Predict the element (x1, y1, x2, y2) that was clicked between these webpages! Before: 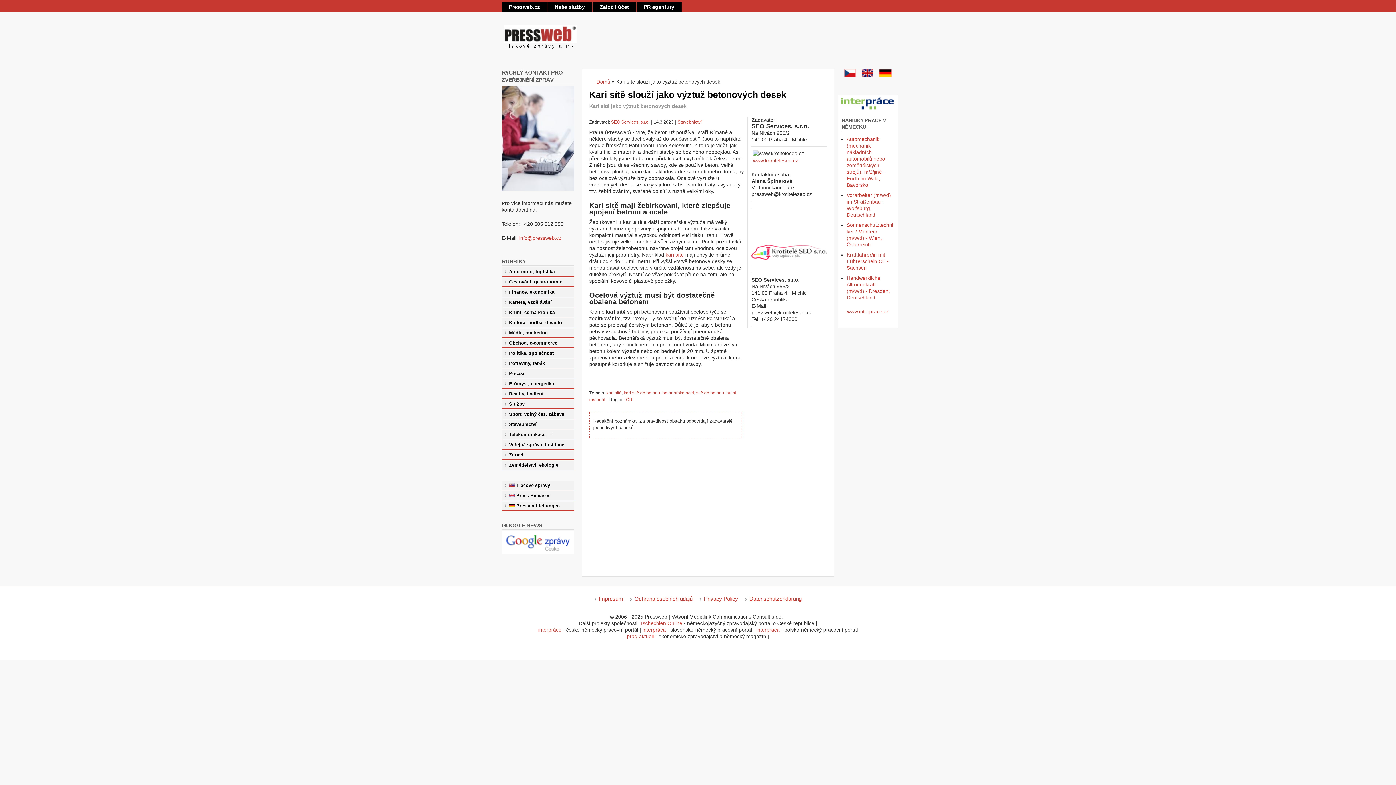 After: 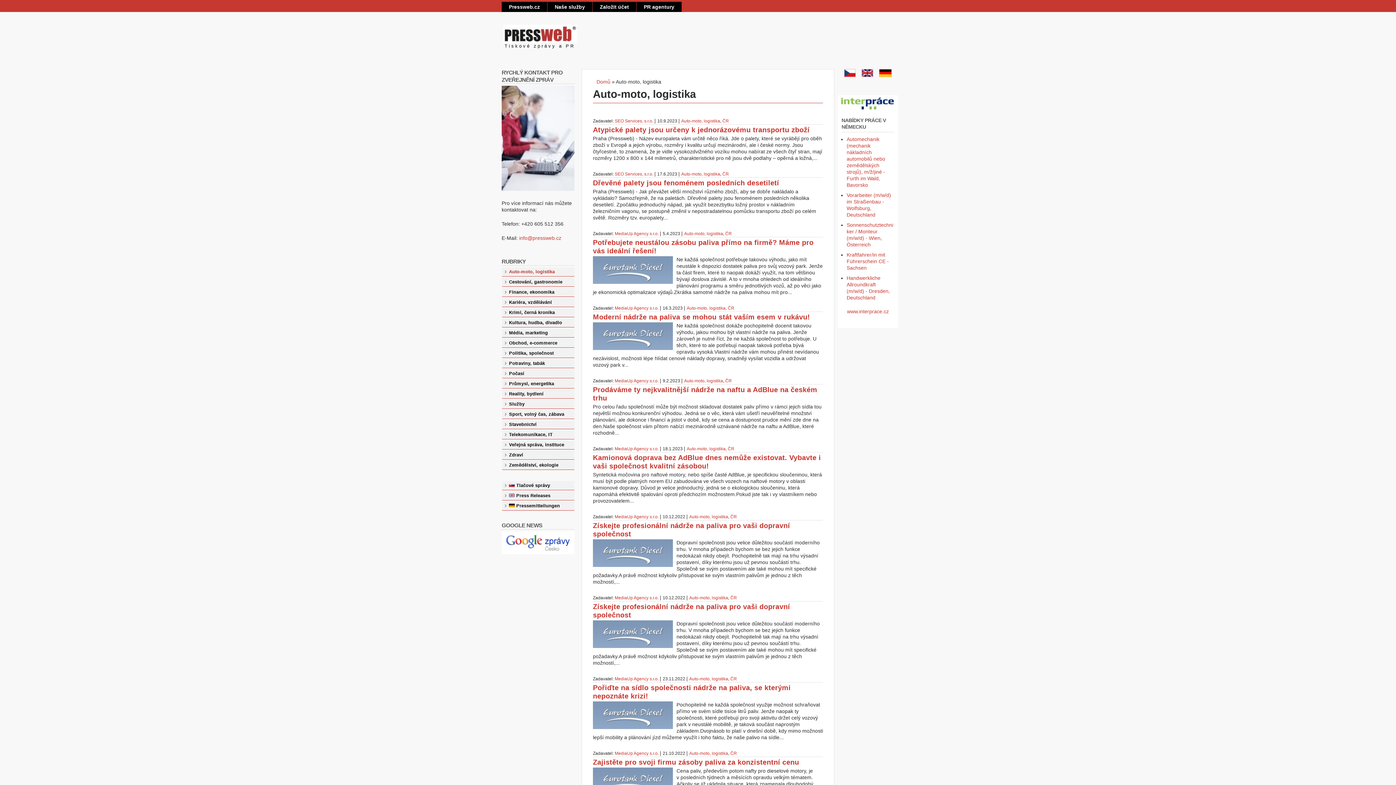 Action: bbox: (509, 269, 555, 274) label: Auto-moto, logistika